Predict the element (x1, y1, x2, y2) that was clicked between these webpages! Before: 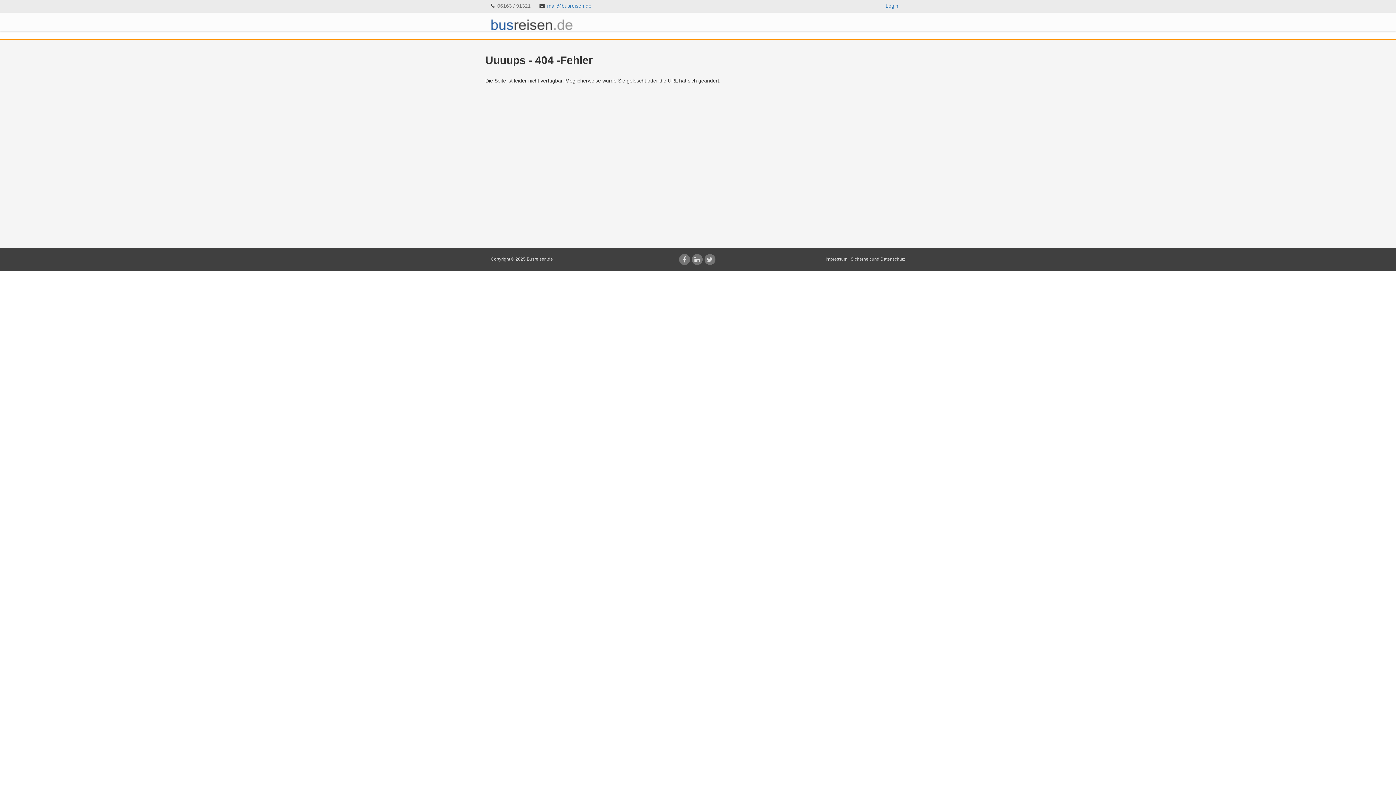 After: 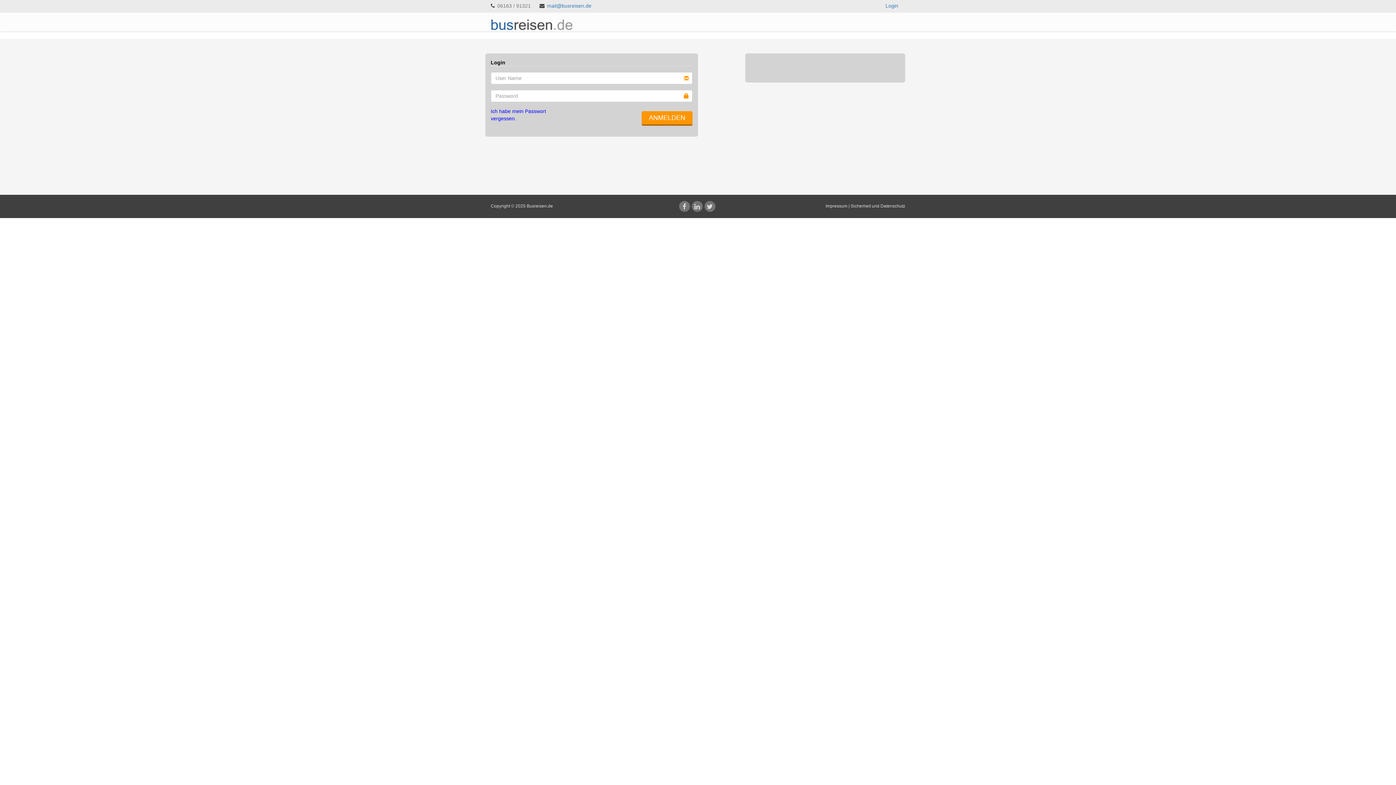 Action: bbox: (884, 0, 900, 11) label: Login